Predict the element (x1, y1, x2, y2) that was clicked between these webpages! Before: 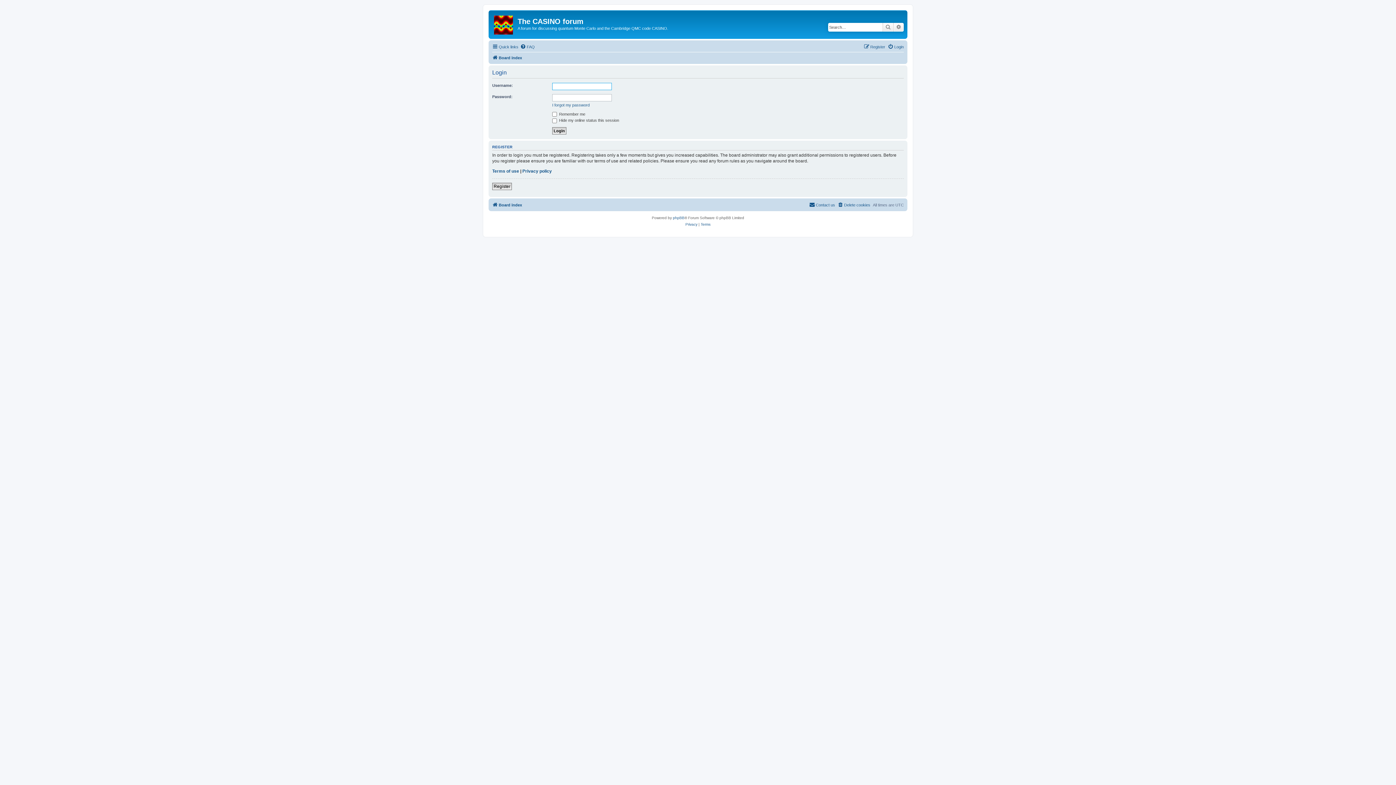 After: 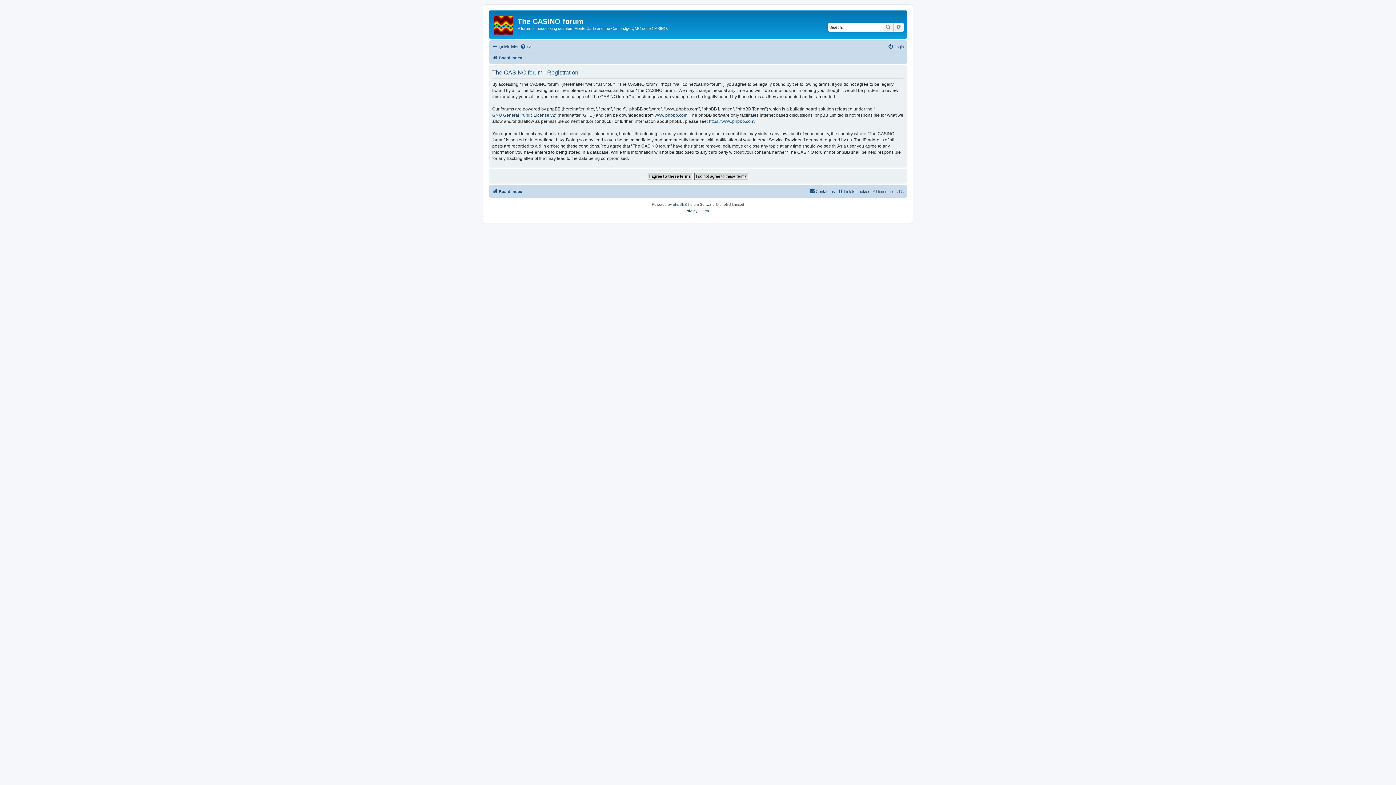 Action: label: Register bbox: (864, 42, 885, 51)